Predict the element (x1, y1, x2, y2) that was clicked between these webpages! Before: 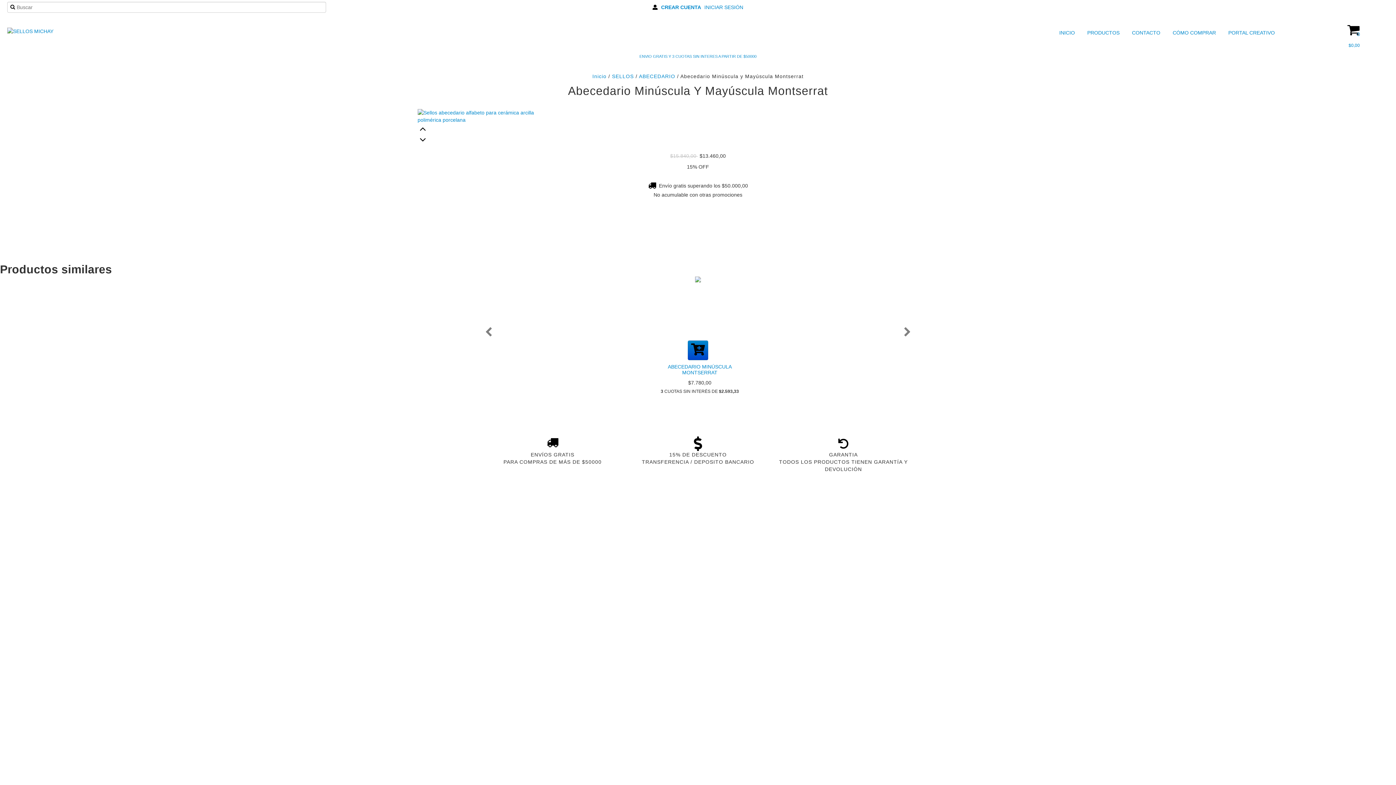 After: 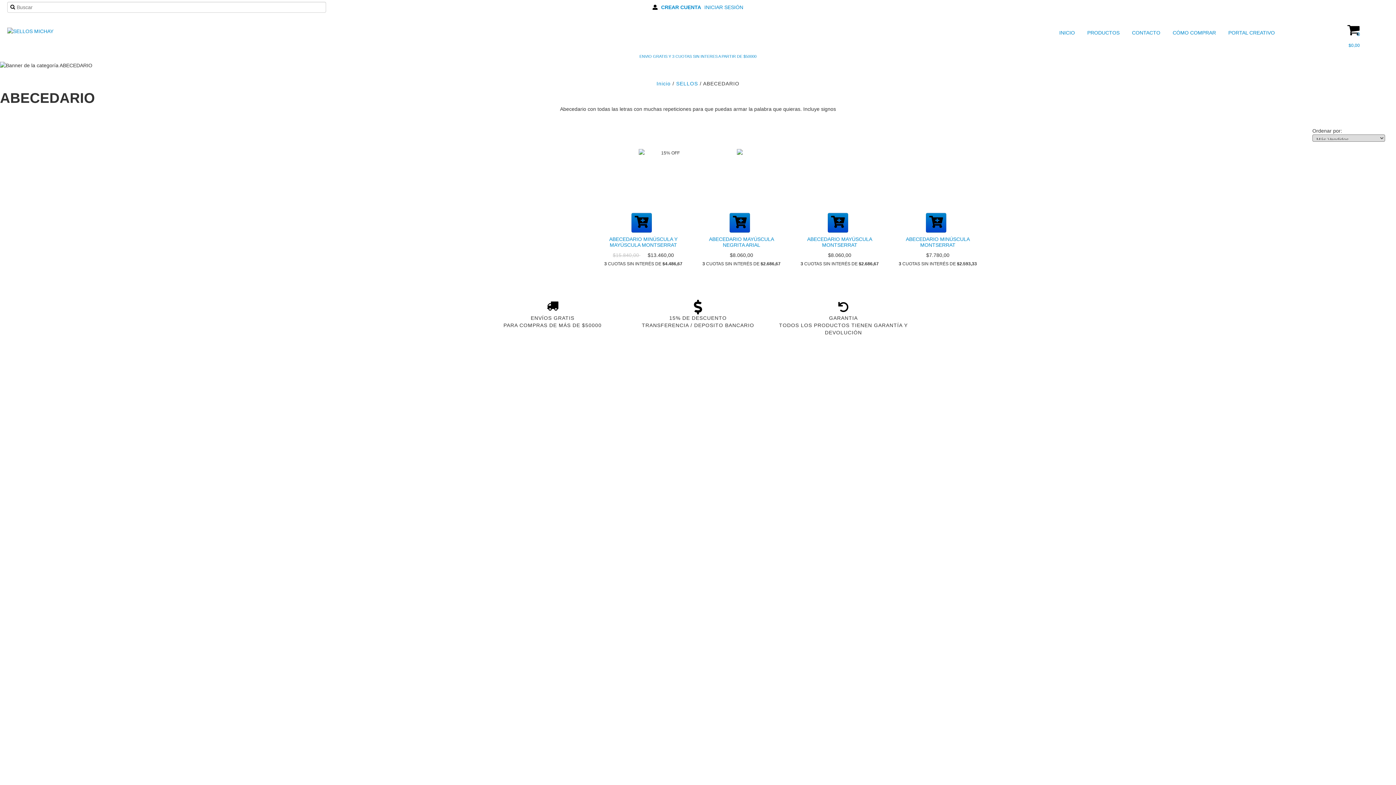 Action: bbox: (639, 73, 675, 79) label: ABECEDARIO